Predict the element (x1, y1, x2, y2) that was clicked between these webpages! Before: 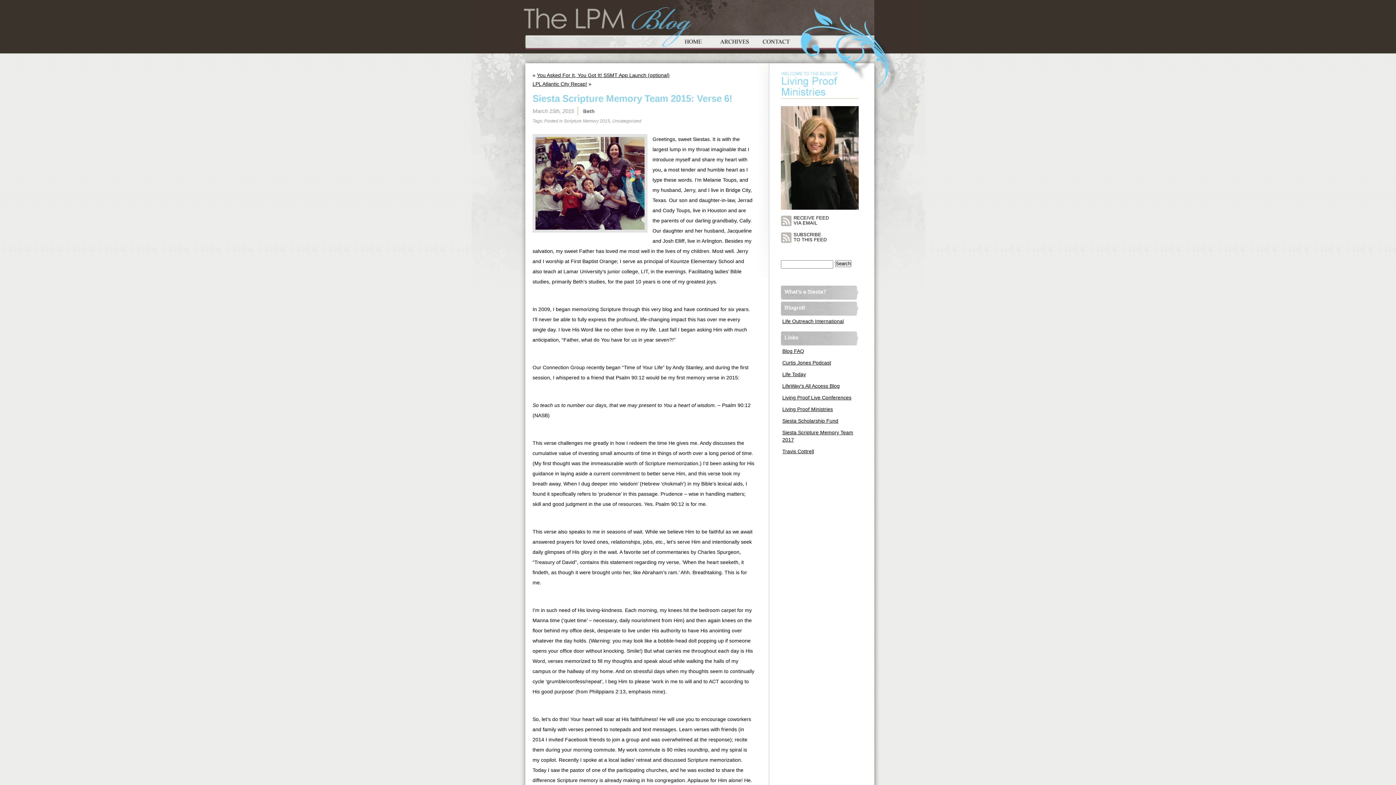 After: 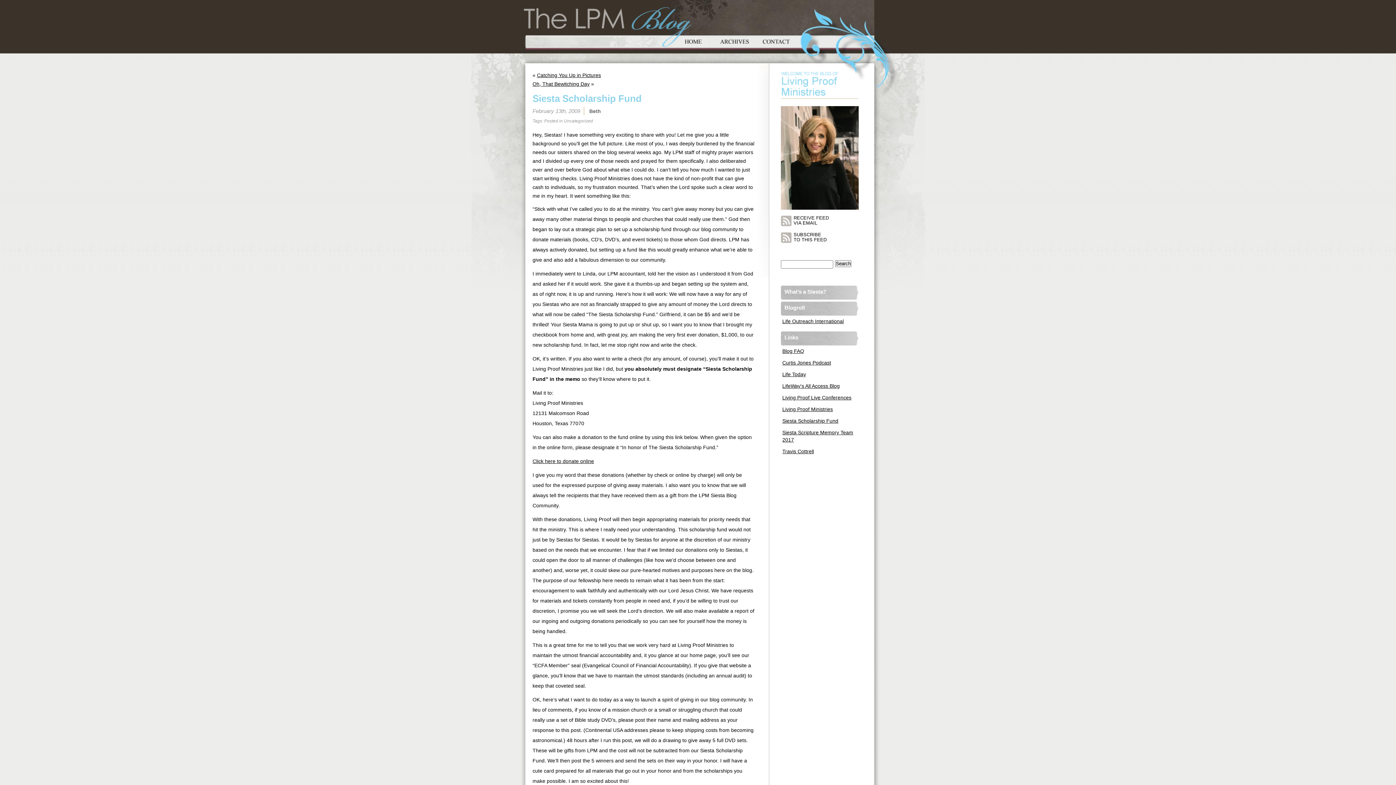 Action: label: Siesta Scholarship Fund bbox: (782, 418, 838, 424)